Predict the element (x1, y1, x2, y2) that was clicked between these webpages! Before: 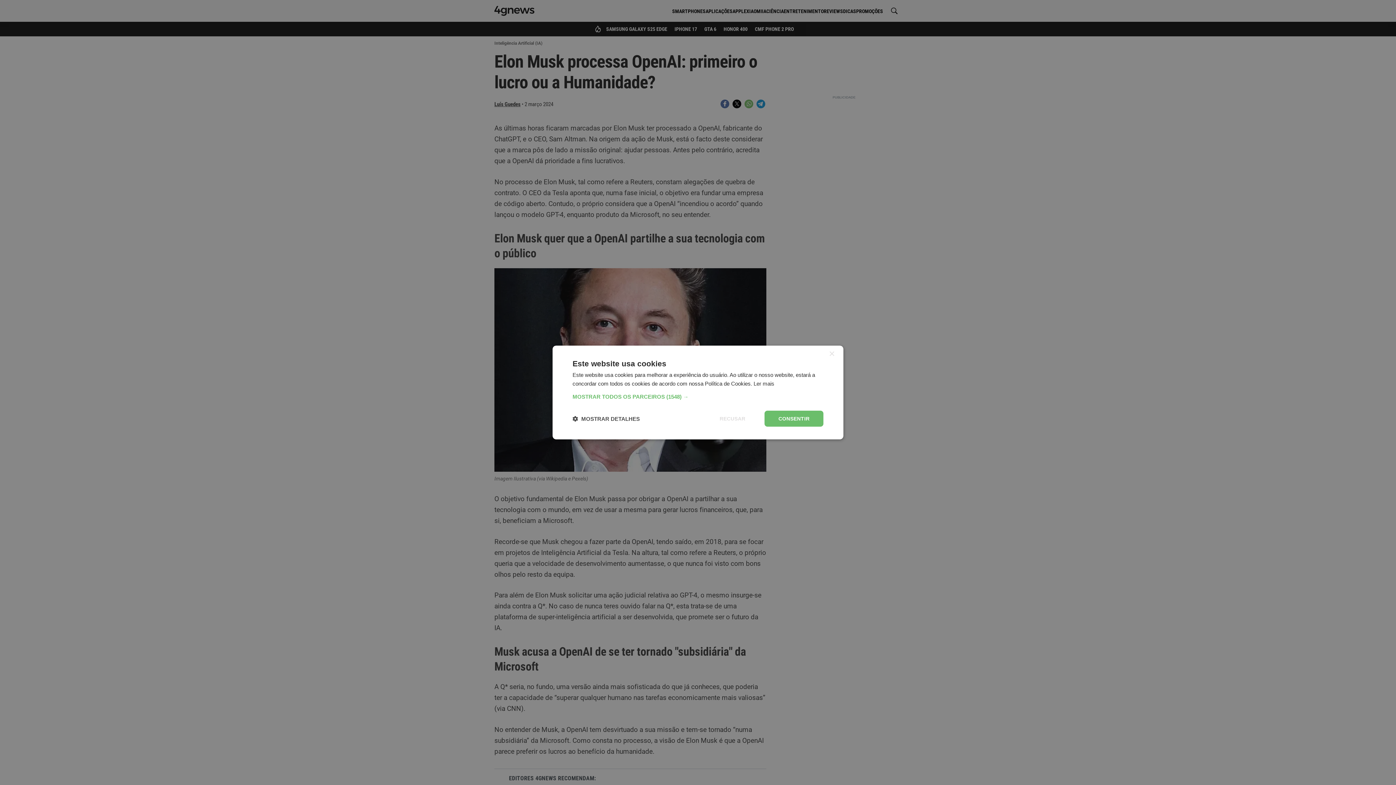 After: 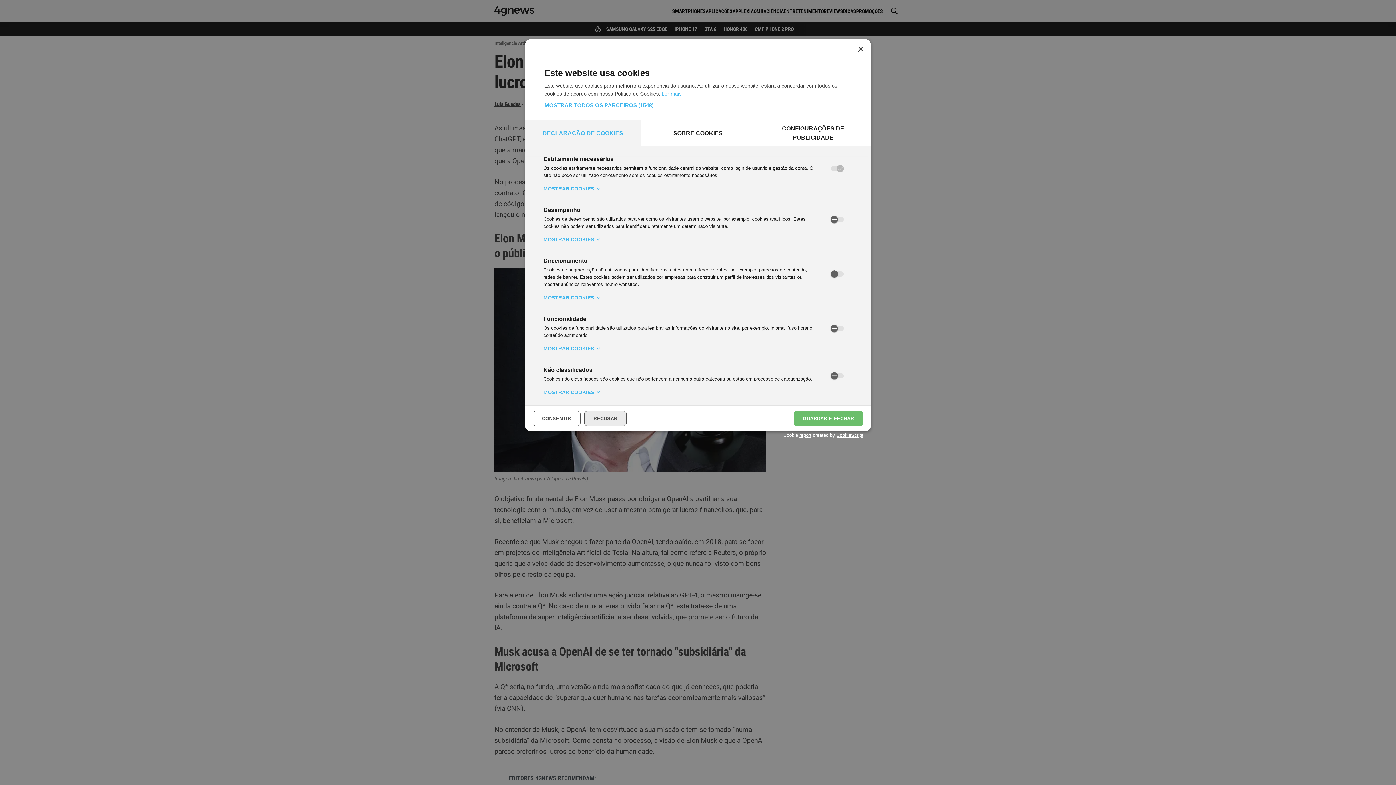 Action: label:  MOSTRAR DETALHES bbox: (572, 415, 640, 422)